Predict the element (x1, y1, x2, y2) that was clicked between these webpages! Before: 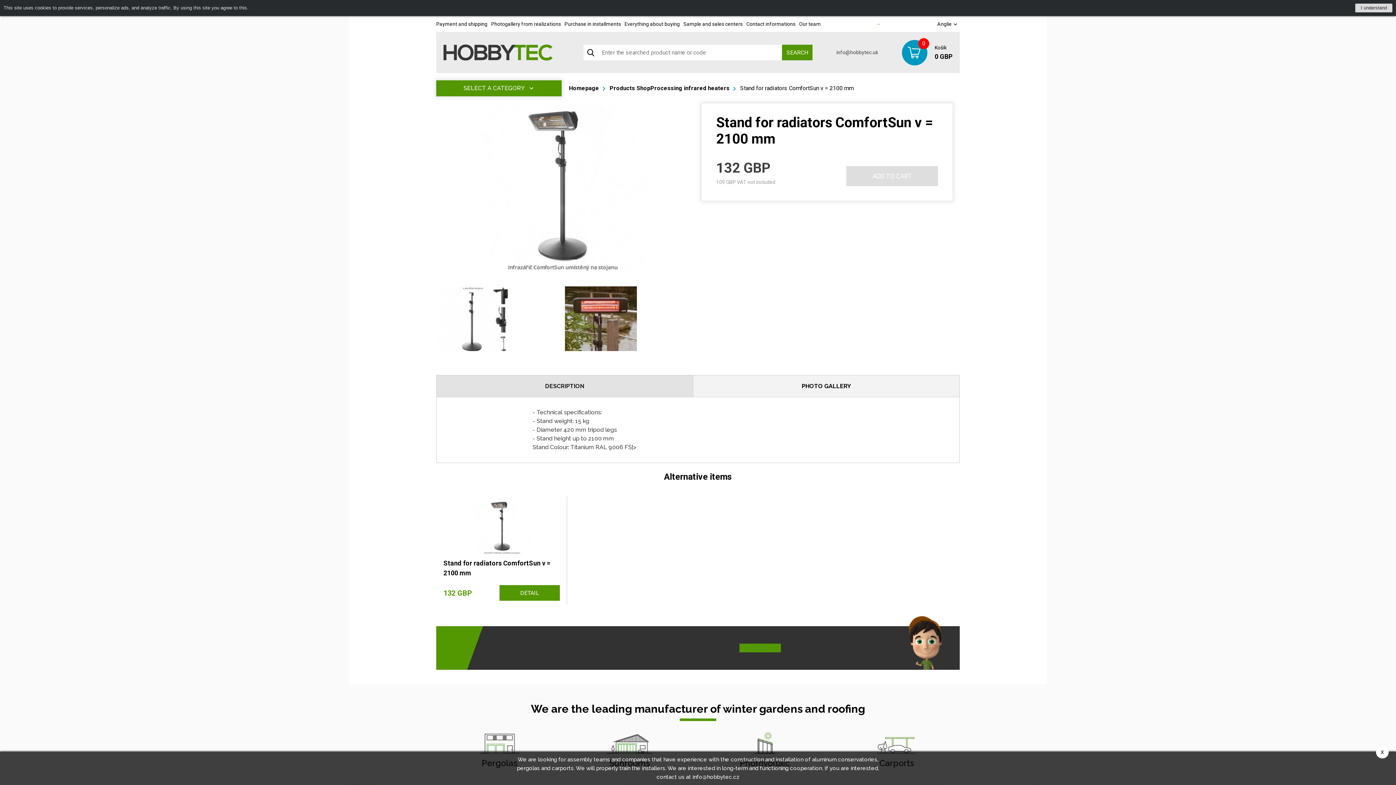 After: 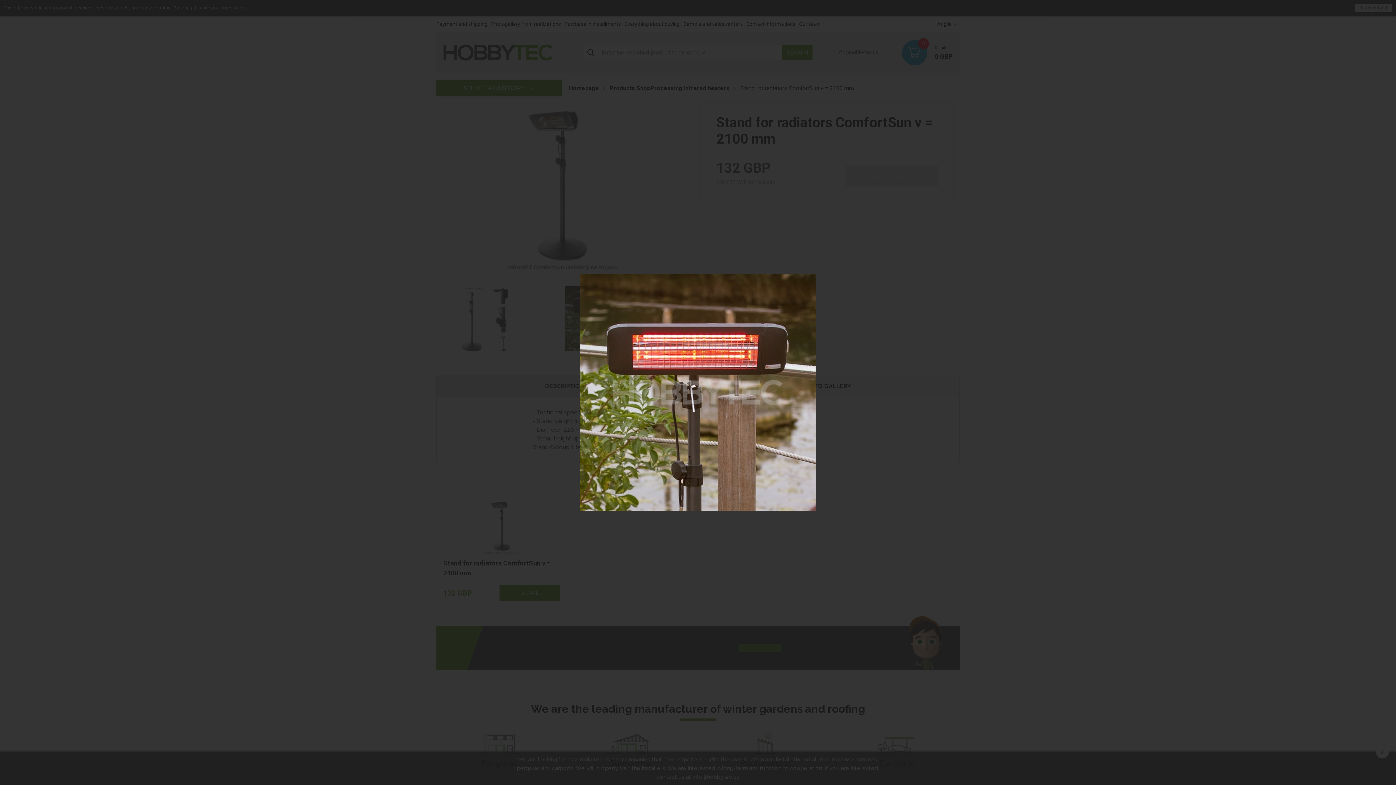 Action: bbox: (564, 286, 681, 351)